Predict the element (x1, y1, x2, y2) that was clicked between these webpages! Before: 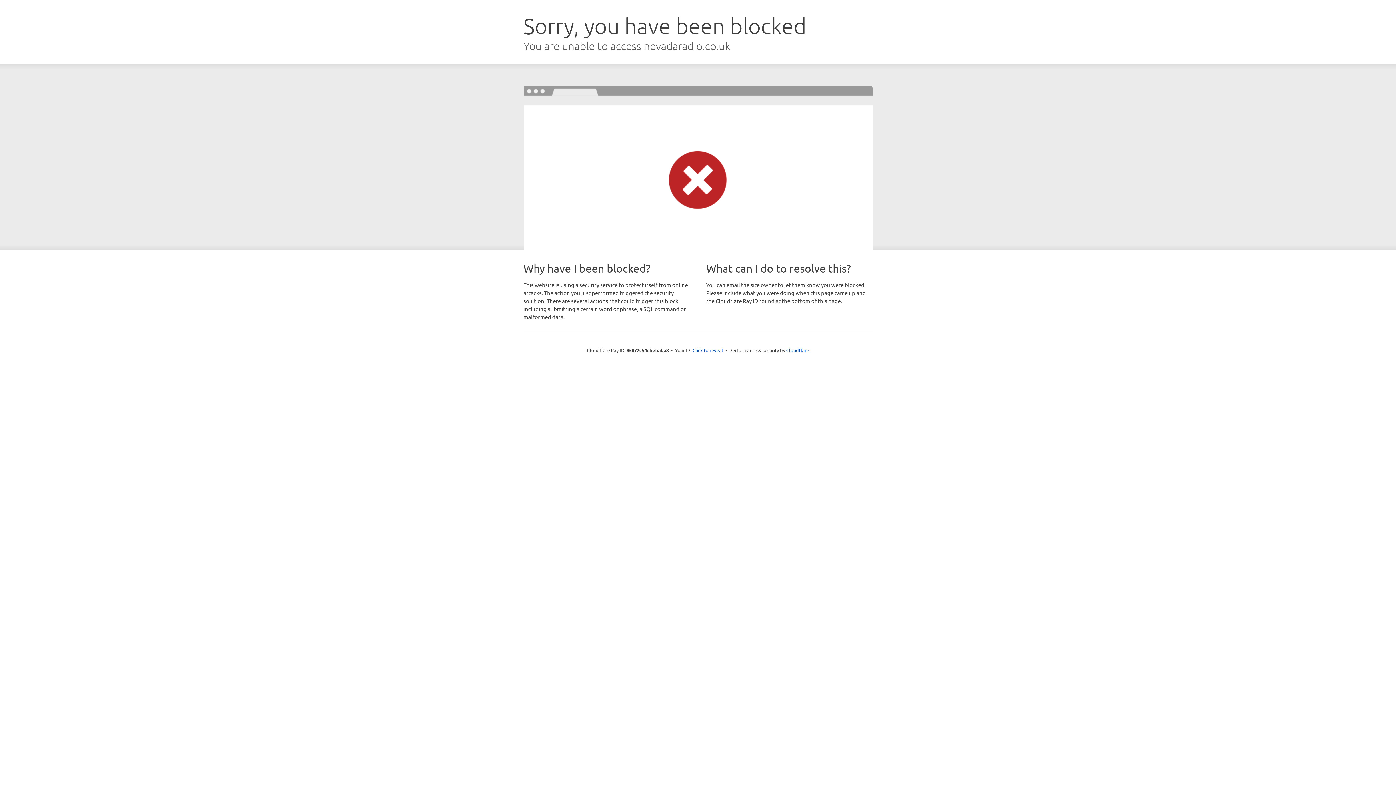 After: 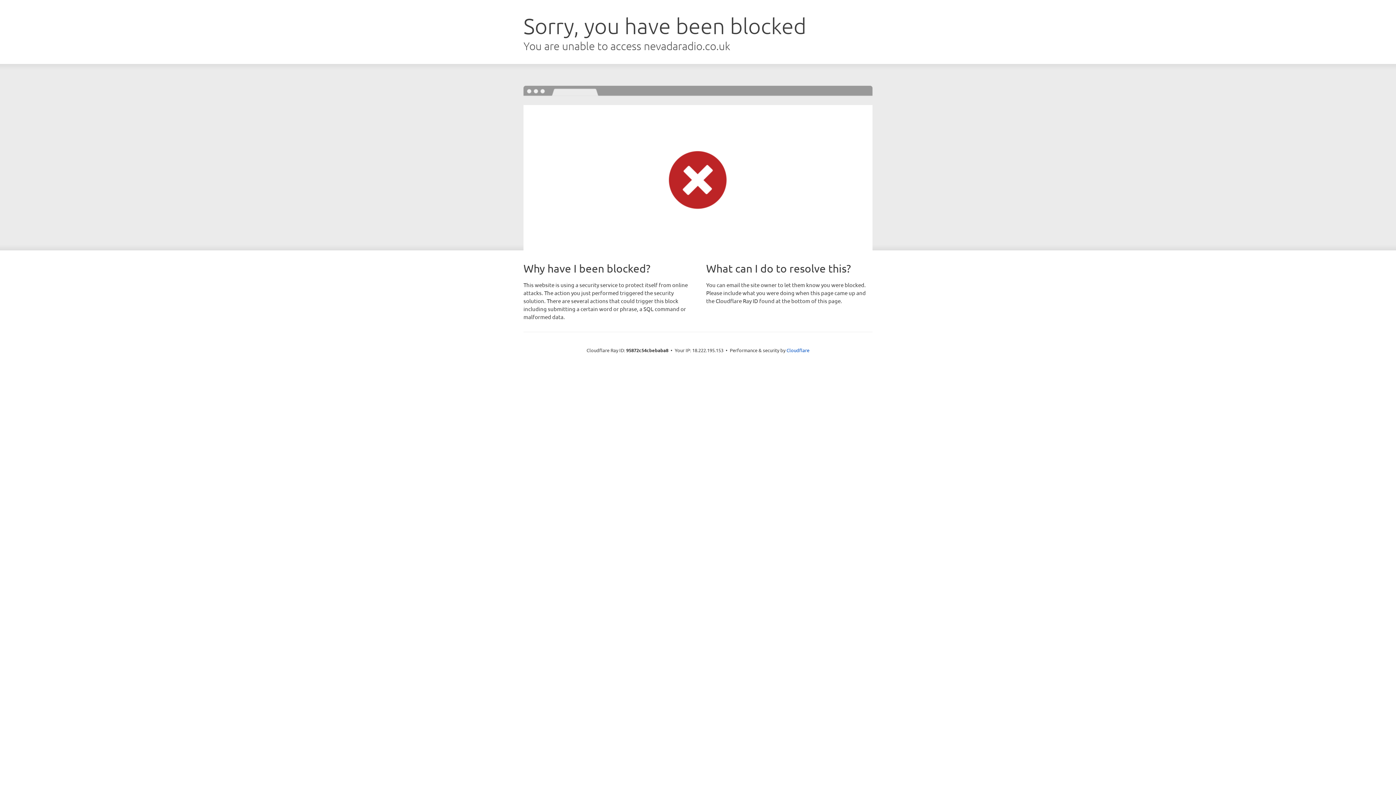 Action: bbox: (692, 346, 723, 353) label: Click to reveal